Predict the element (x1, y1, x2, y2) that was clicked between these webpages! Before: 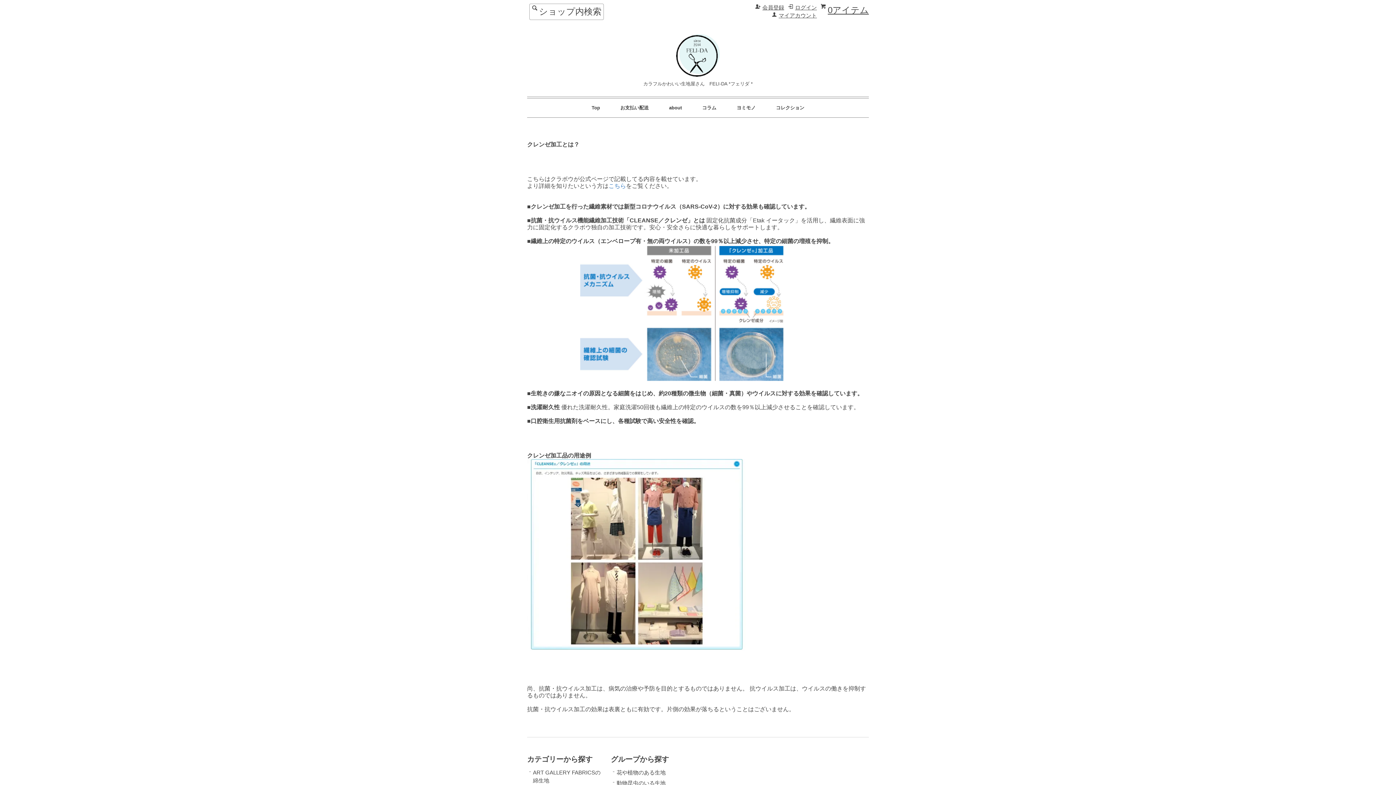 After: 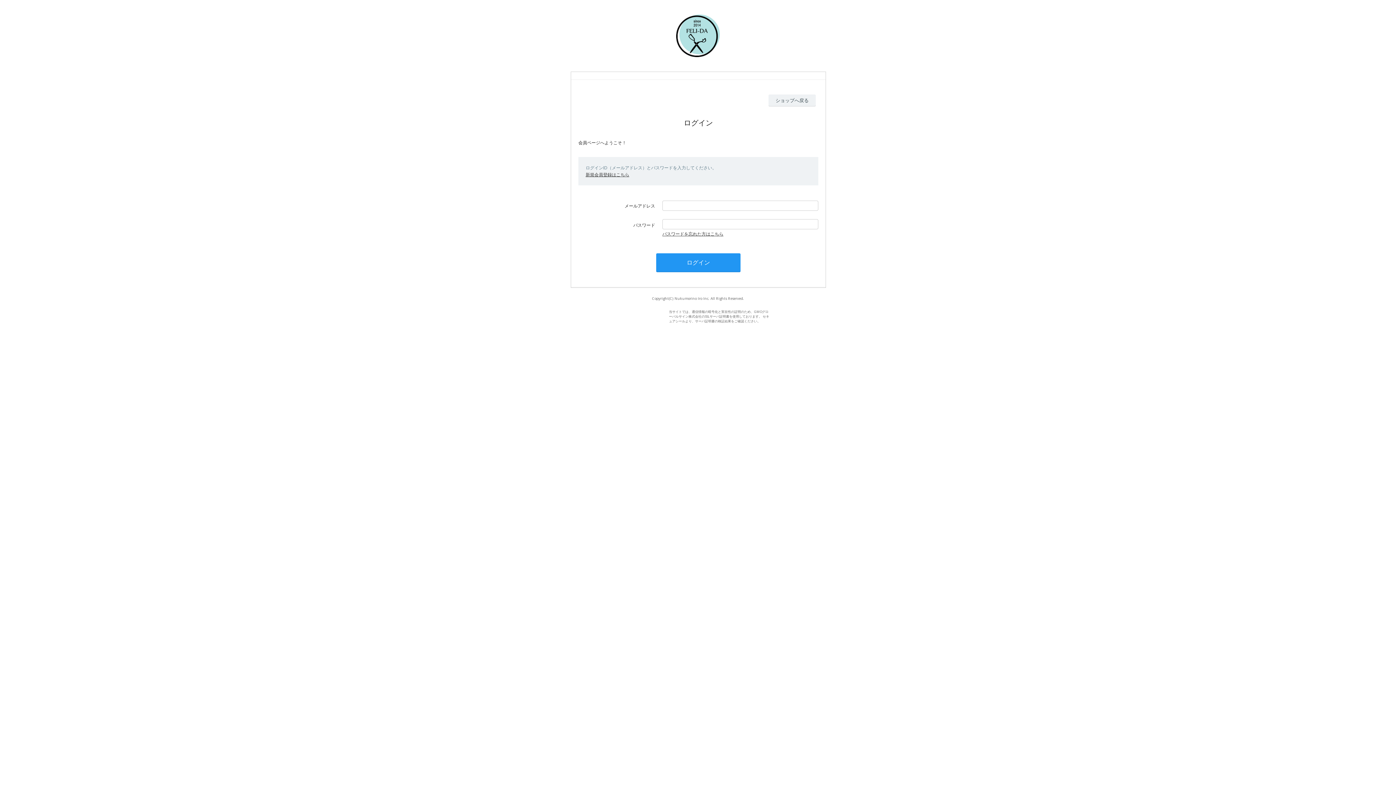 Action: label: マイアカウント bbox: (778, 12, 817, 18)